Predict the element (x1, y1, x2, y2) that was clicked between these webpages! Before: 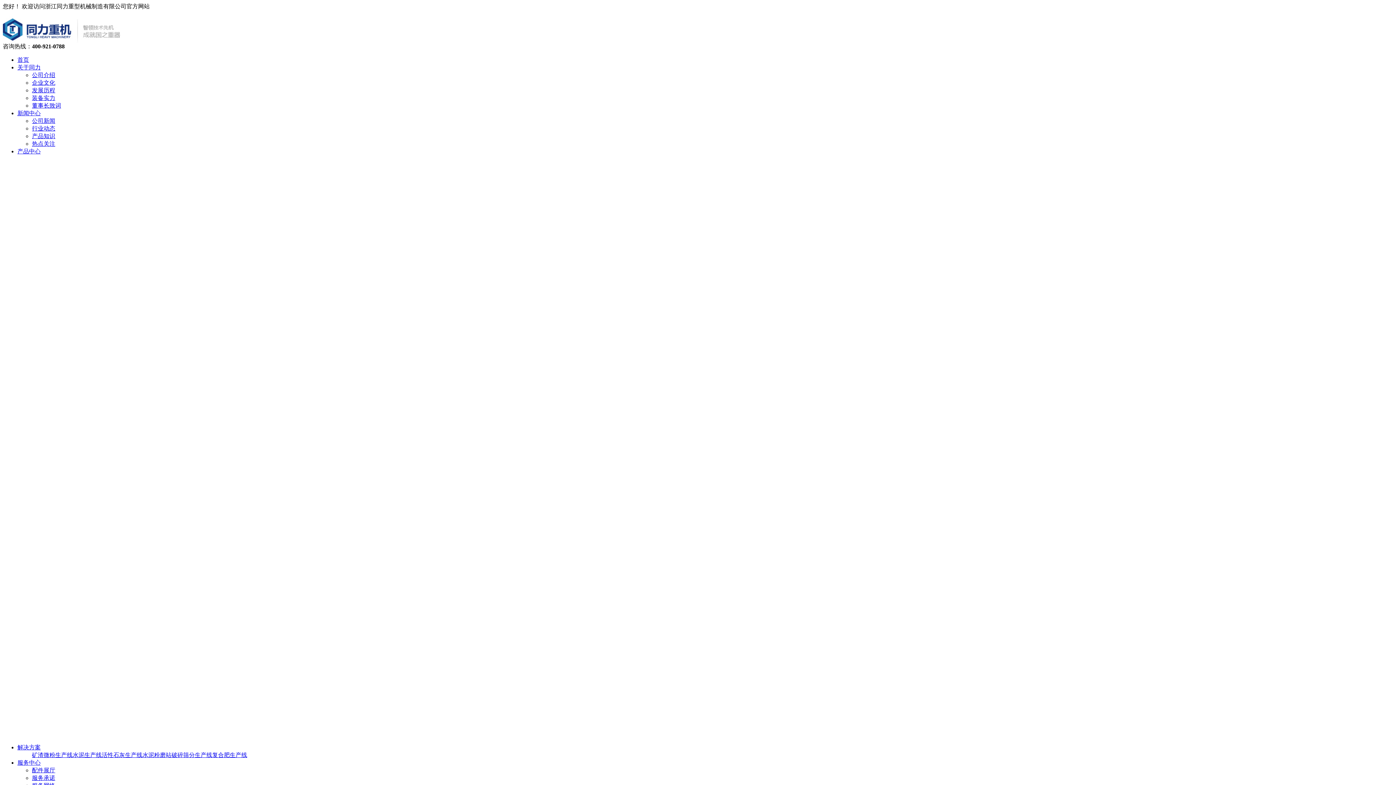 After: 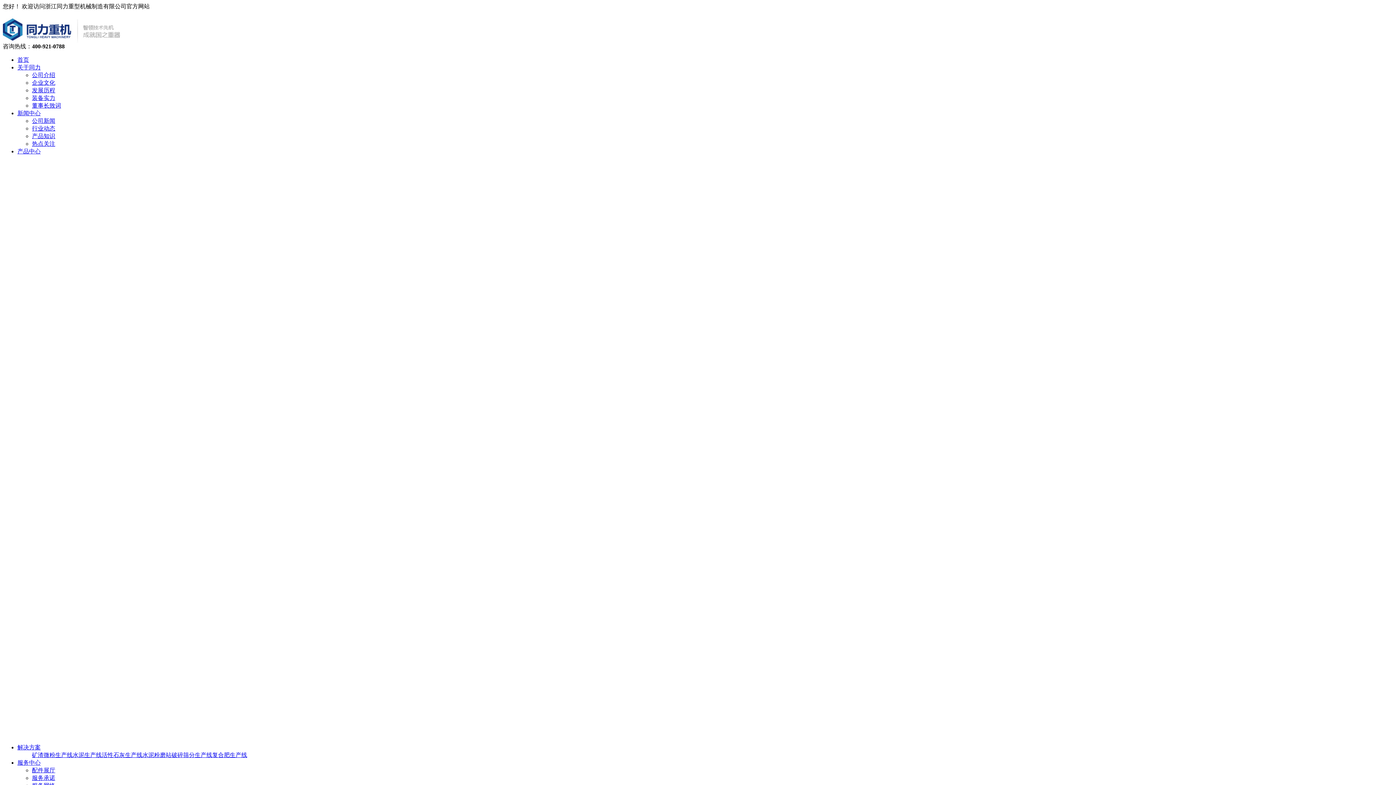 Action: bbox: (101, 752, 142, 758) label: 活性石灰生产线